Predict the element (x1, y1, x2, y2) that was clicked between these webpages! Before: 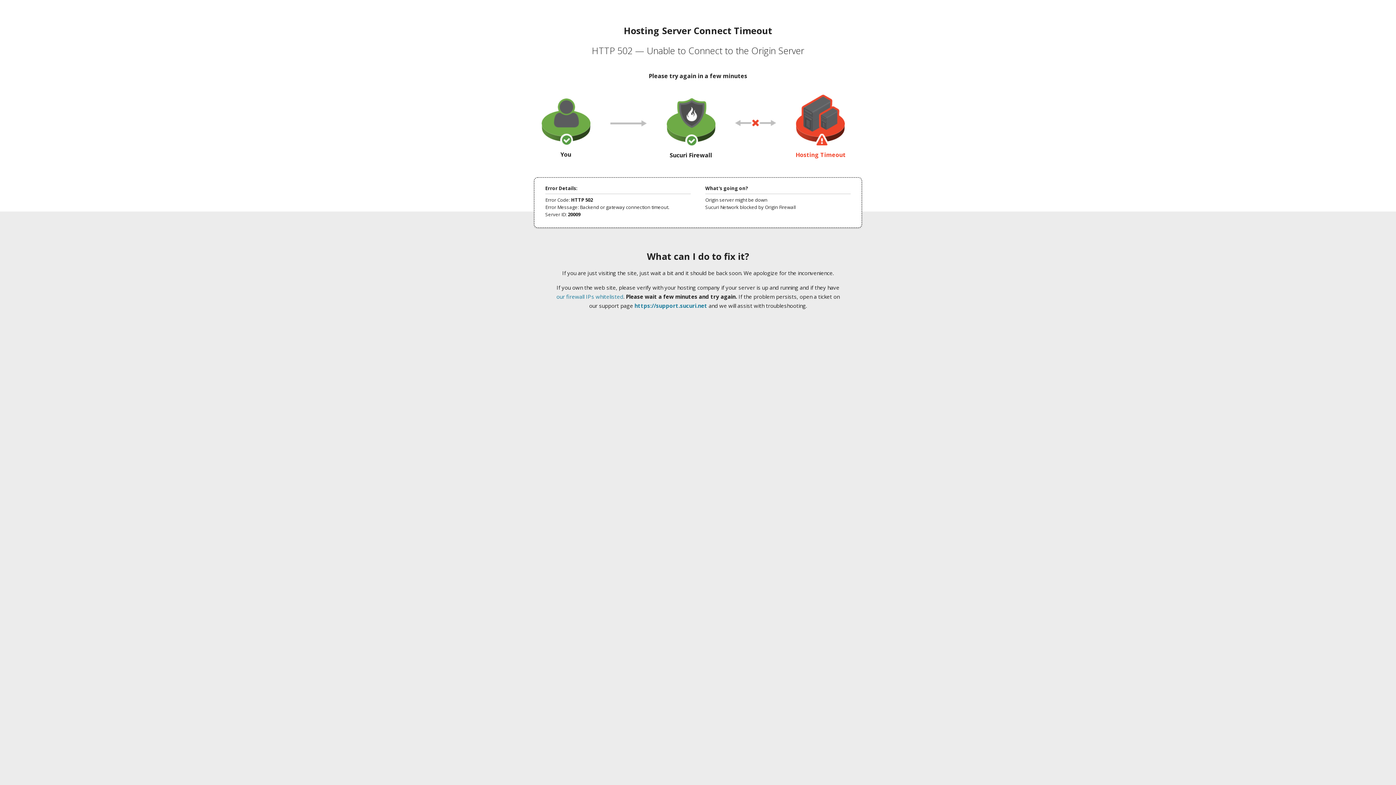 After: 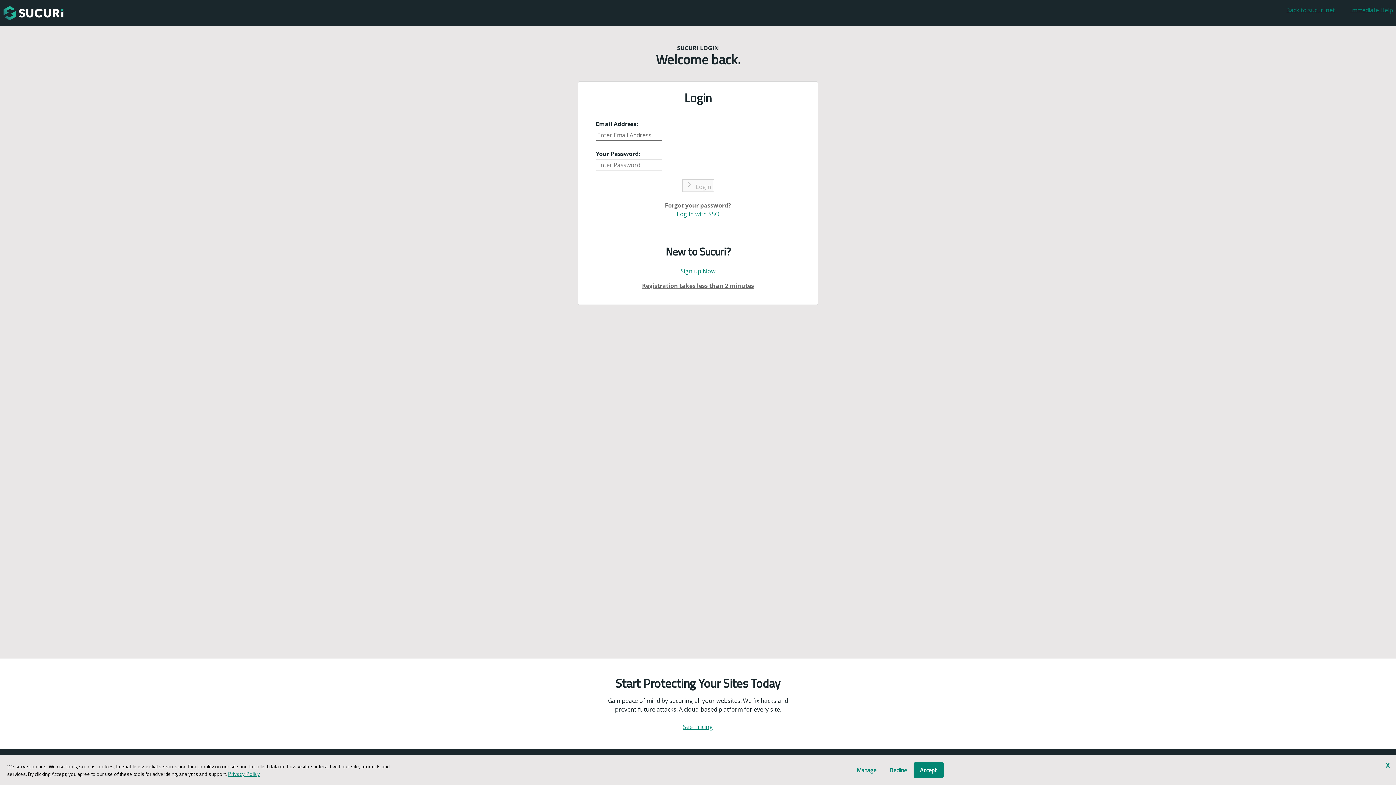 Action: bbox: (634, 302, 707, 309) label: https://support.sucuri.net